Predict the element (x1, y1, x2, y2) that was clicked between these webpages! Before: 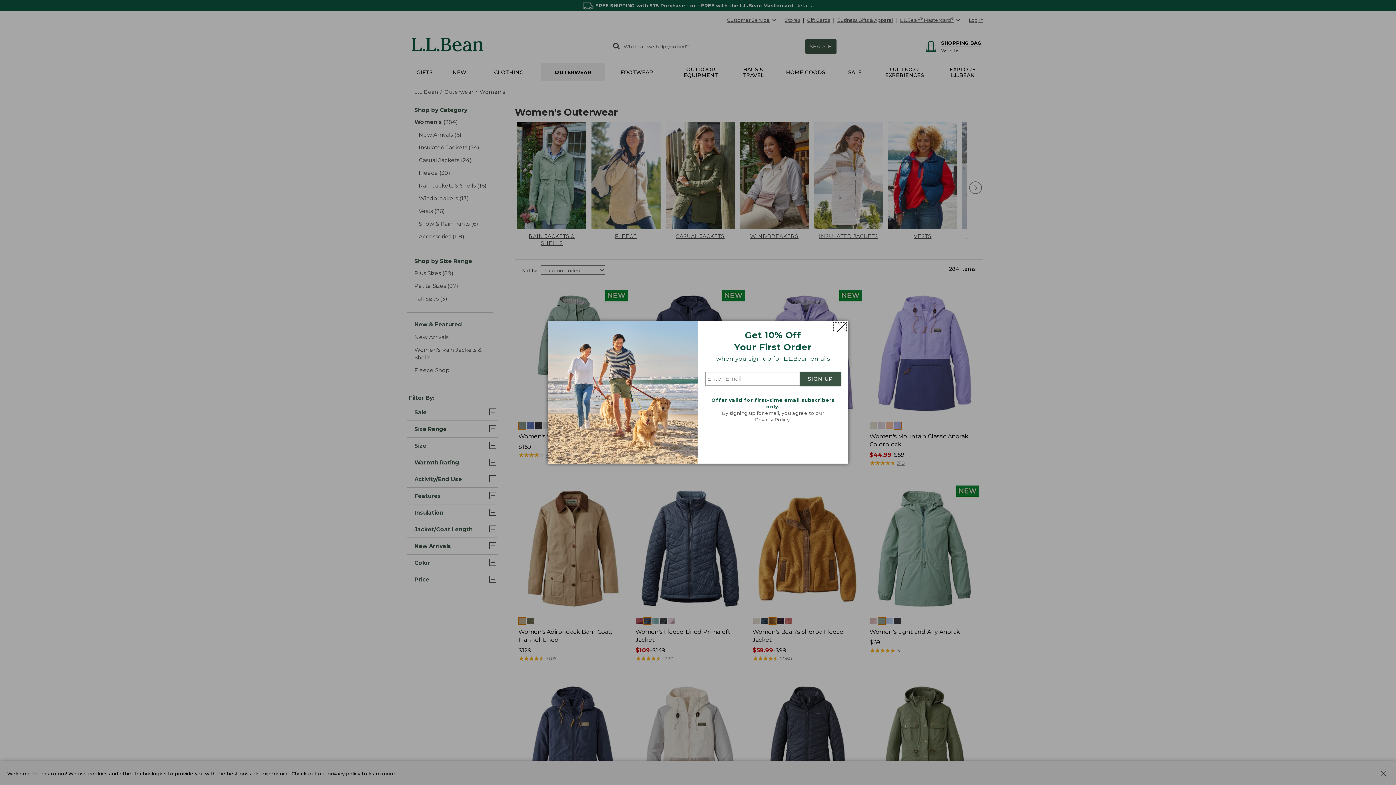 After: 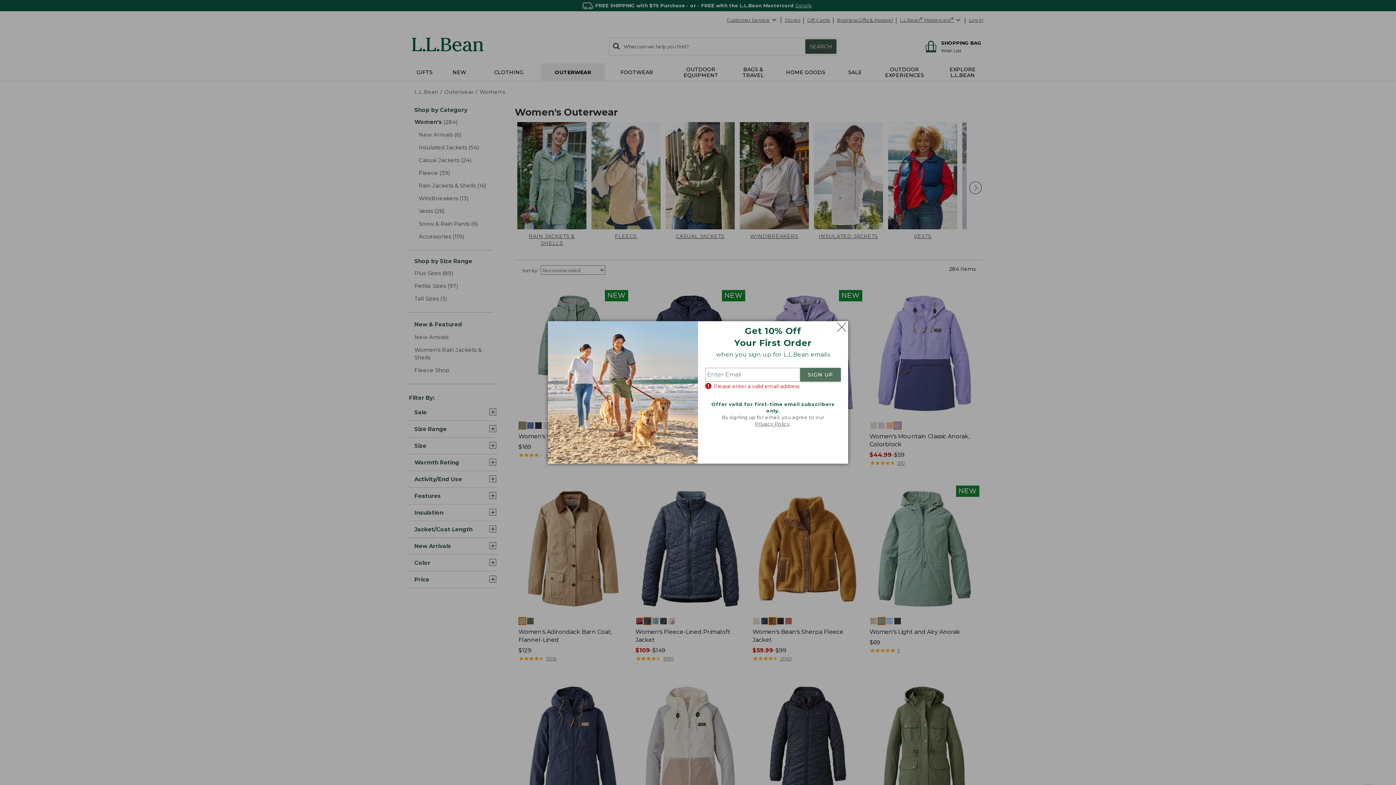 Action: label: SIGN UP bbox: (800, 372, 841, 386)